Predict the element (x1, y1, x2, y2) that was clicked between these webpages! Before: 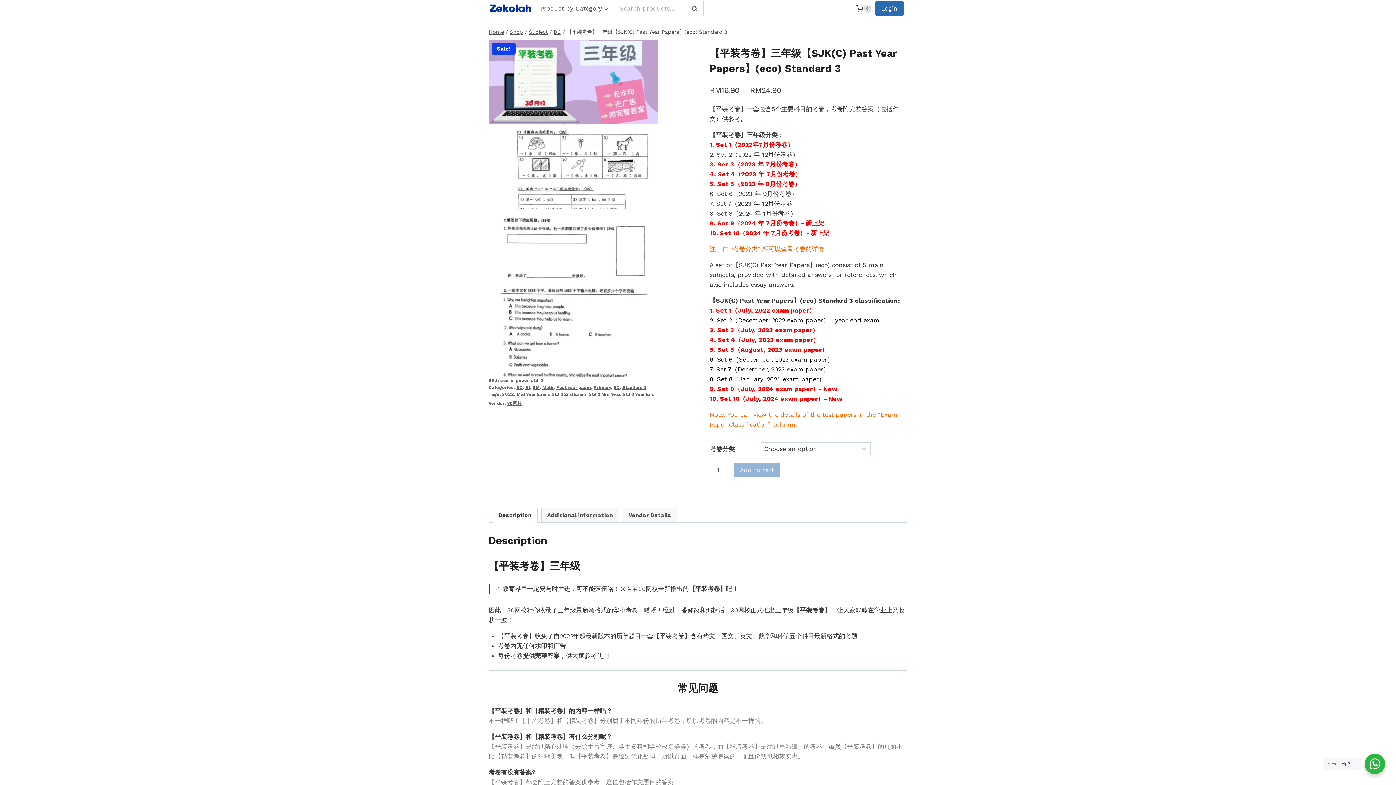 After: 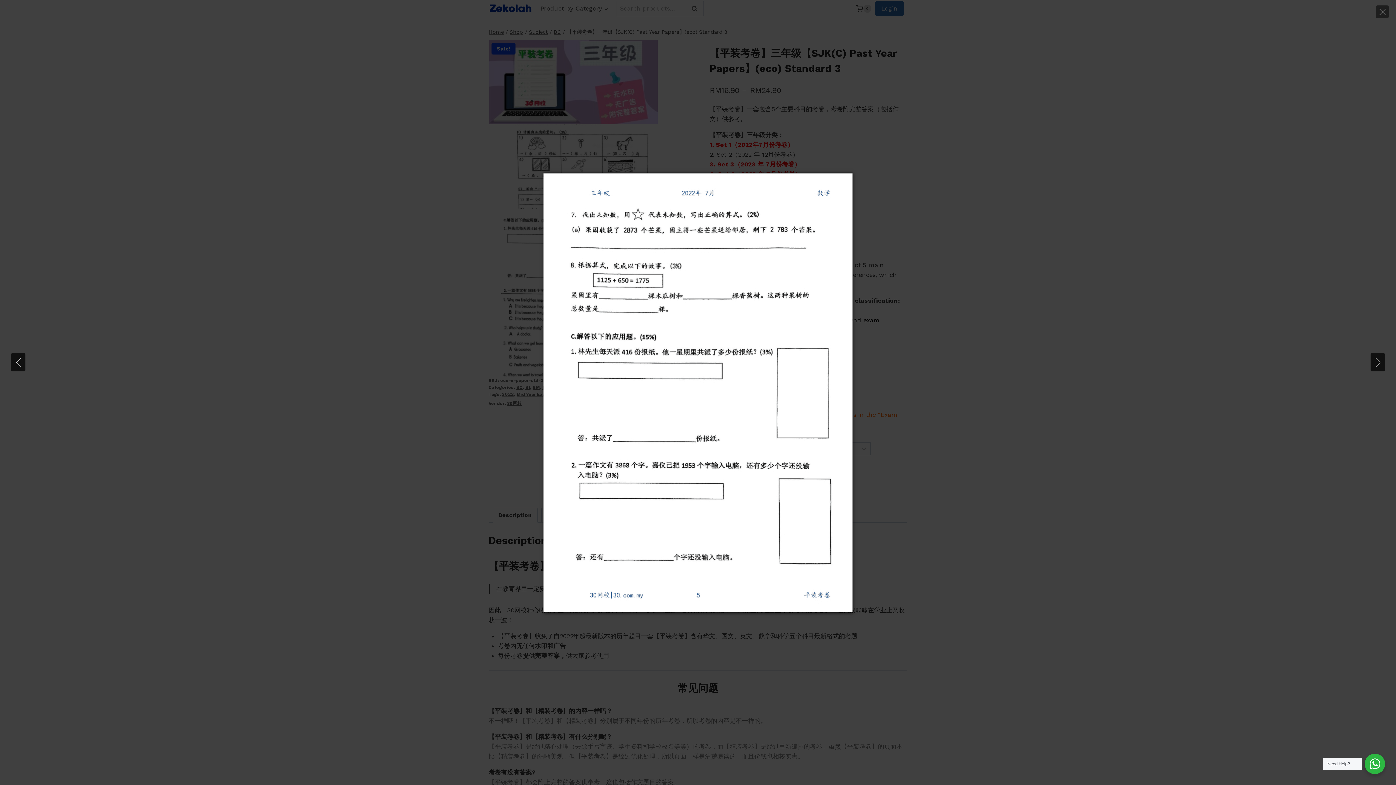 Action: bbox: (488, 208, 657, 293)